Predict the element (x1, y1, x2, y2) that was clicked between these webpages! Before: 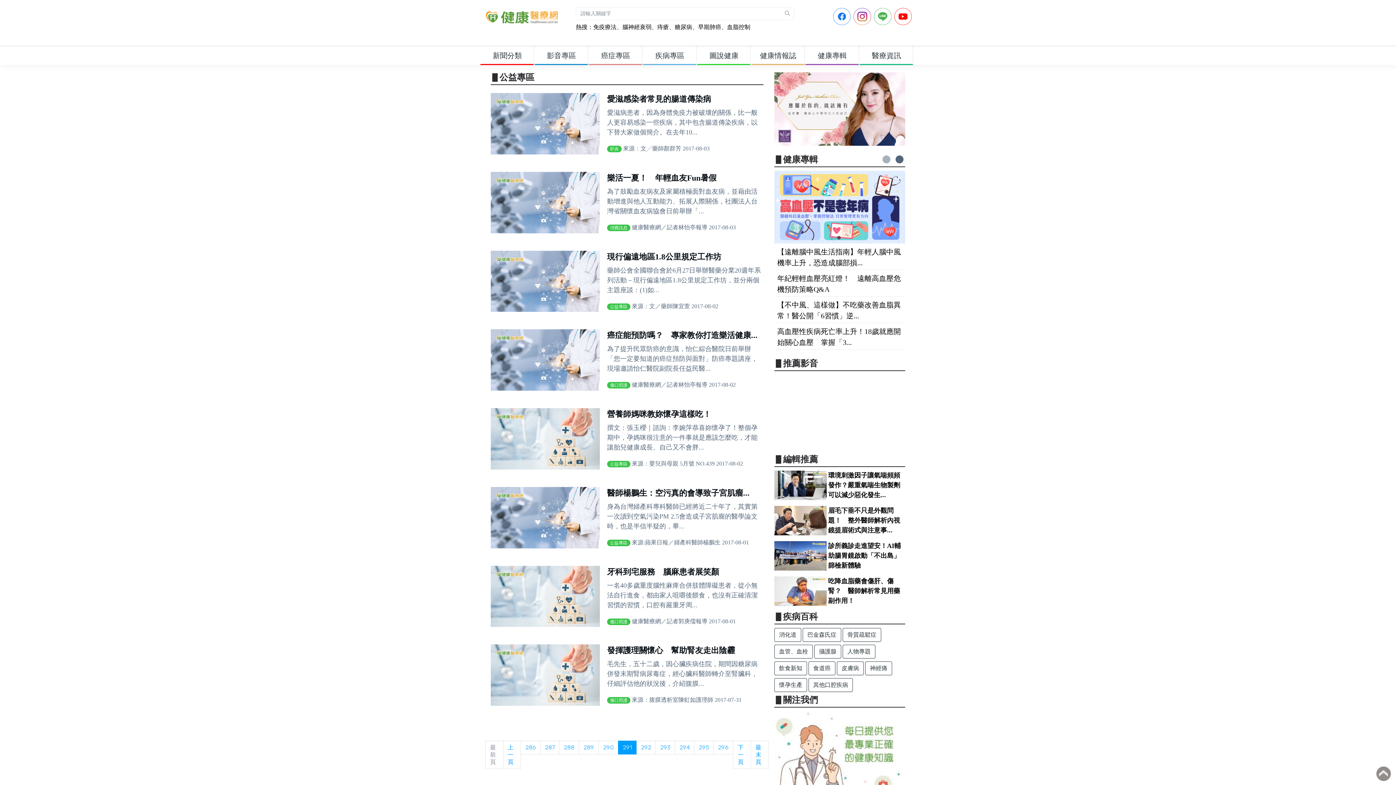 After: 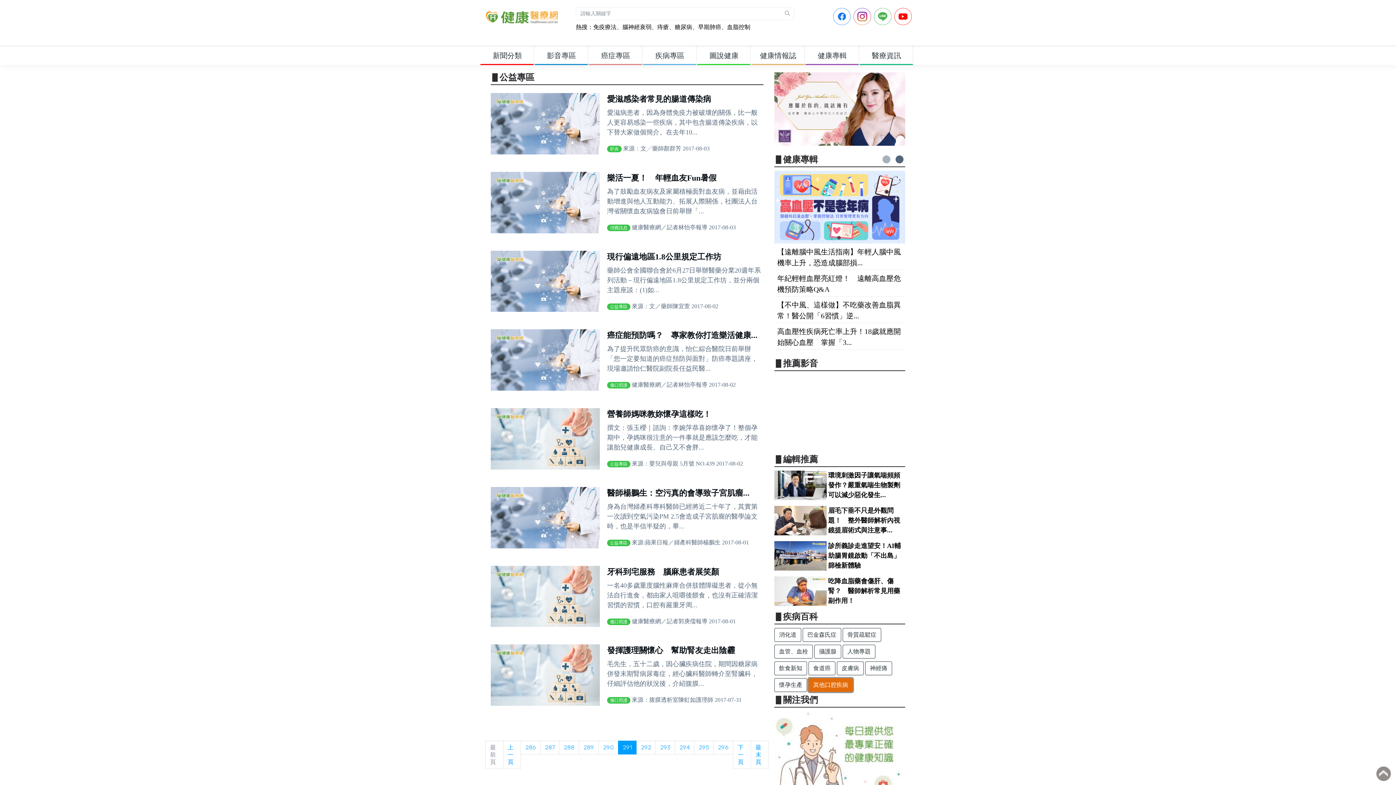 Action: bbox: (808, 678, 853, 692) label: 其他口腔疾病